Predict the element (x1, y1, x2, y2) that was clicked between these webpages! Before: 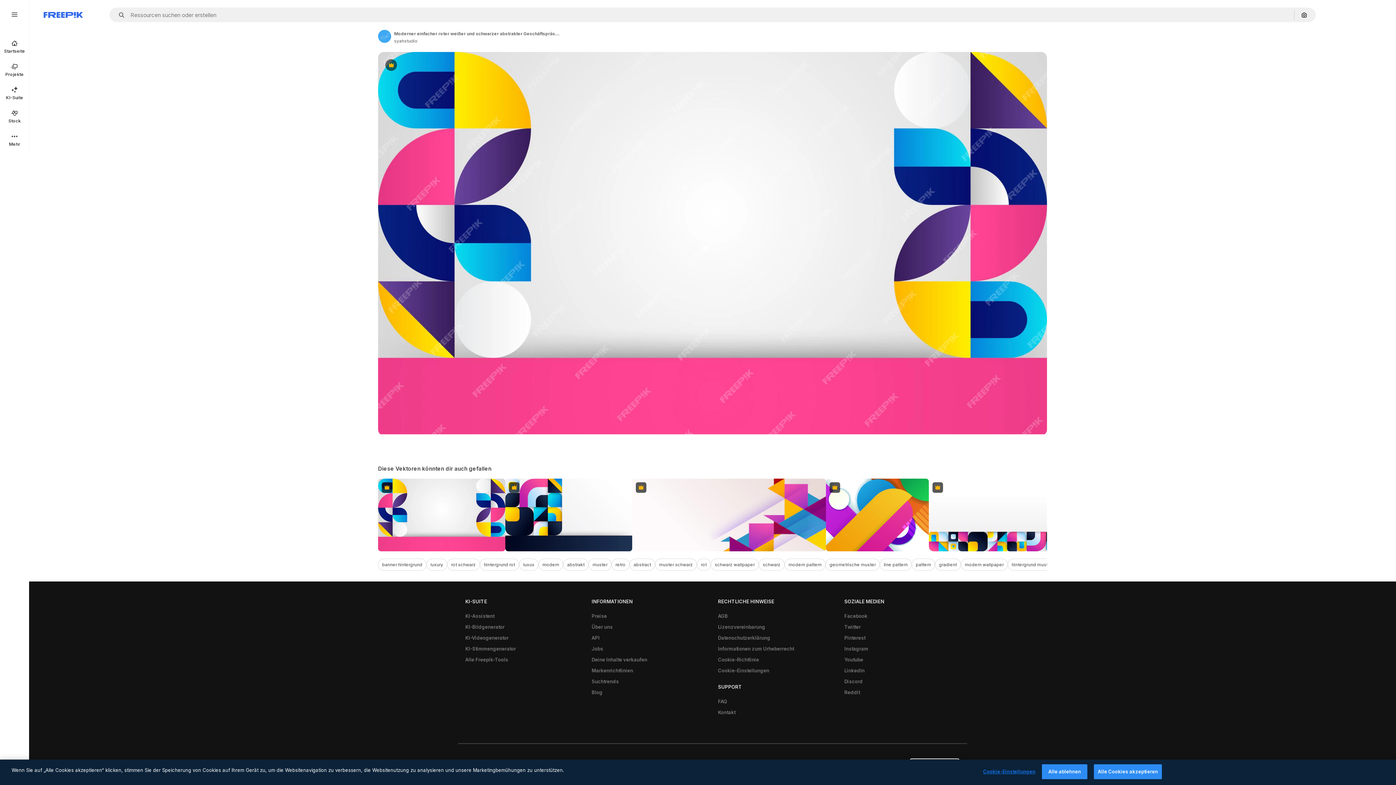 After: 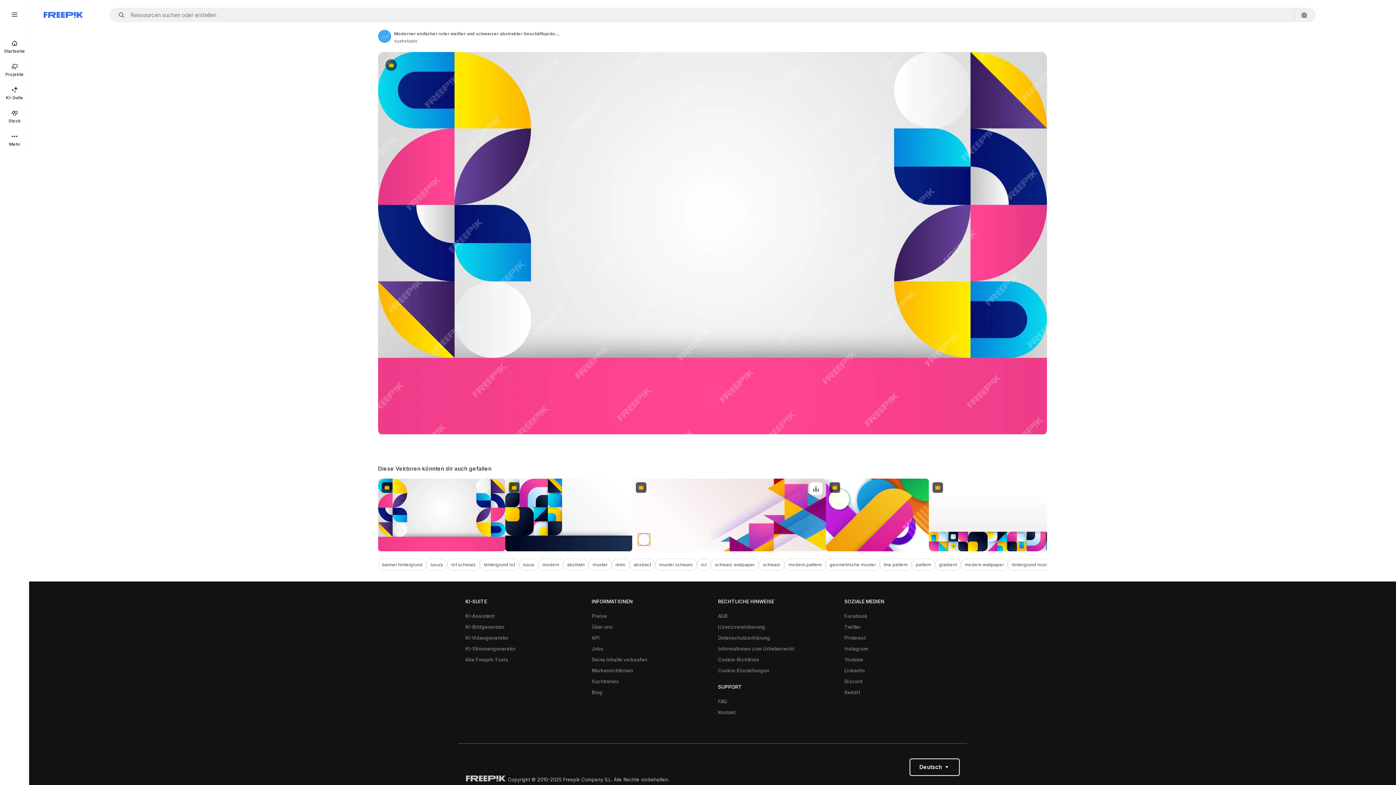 Action: label: Ähnliche anzeigen bbox: (637, 533, 650, 546)